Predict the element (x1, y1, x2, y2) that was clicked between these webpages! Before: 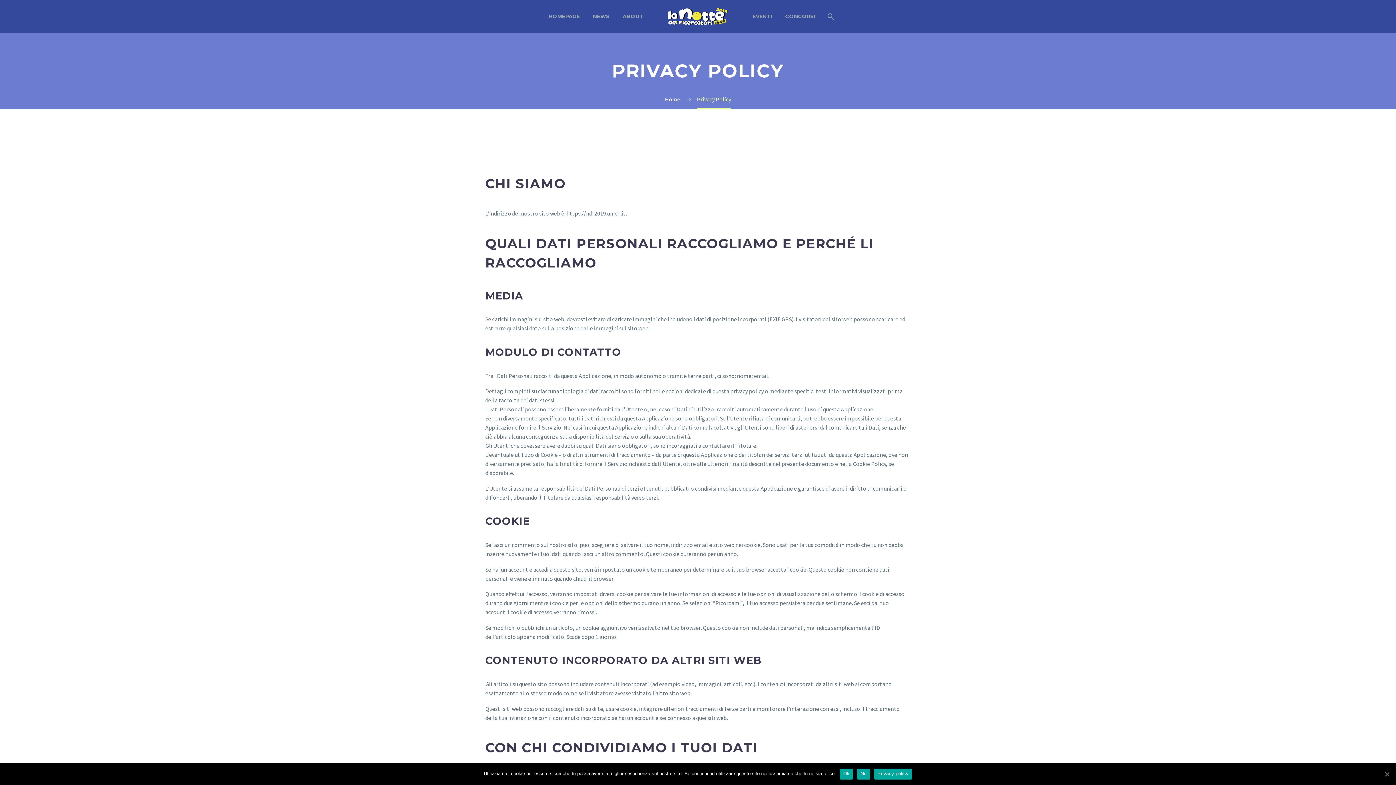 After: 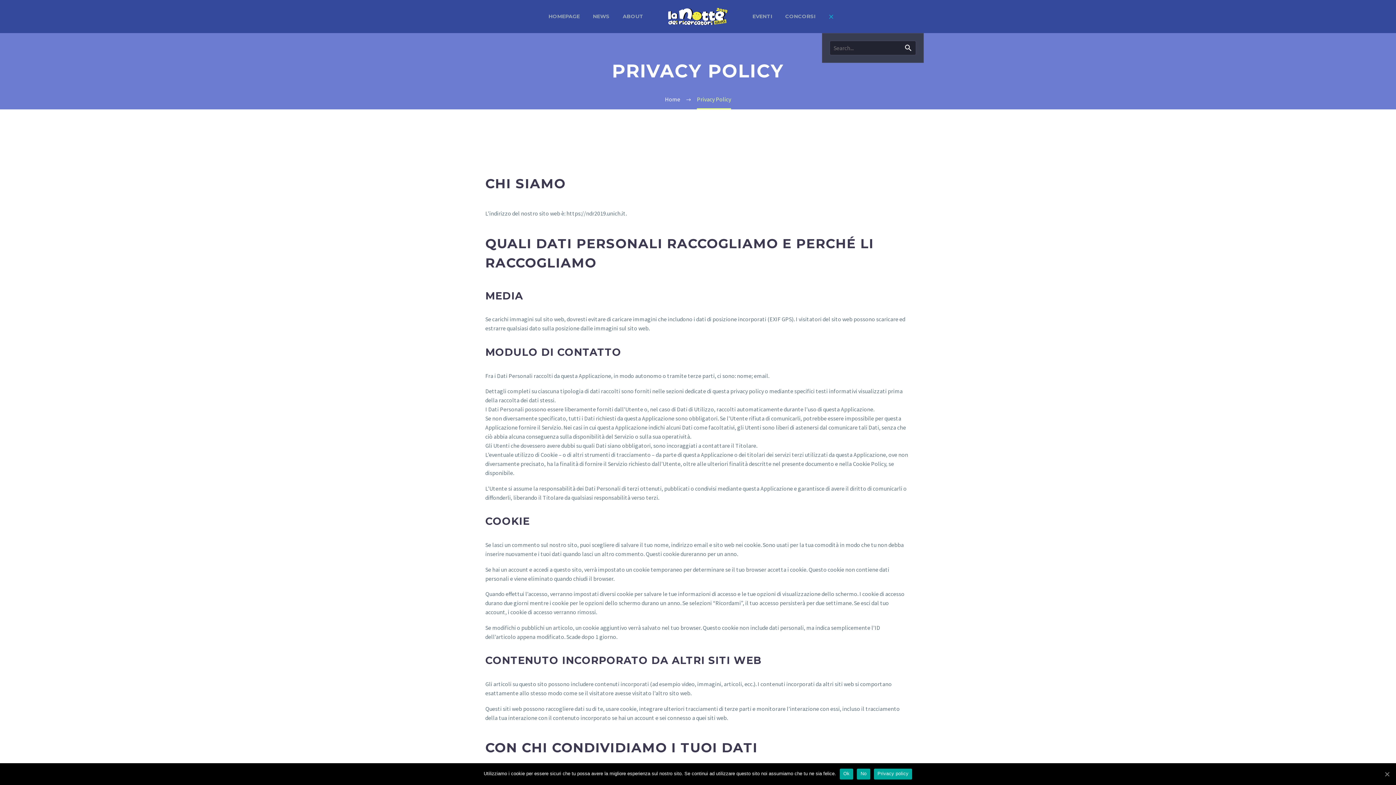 Action: bbox: (823, 12, 837, 21)